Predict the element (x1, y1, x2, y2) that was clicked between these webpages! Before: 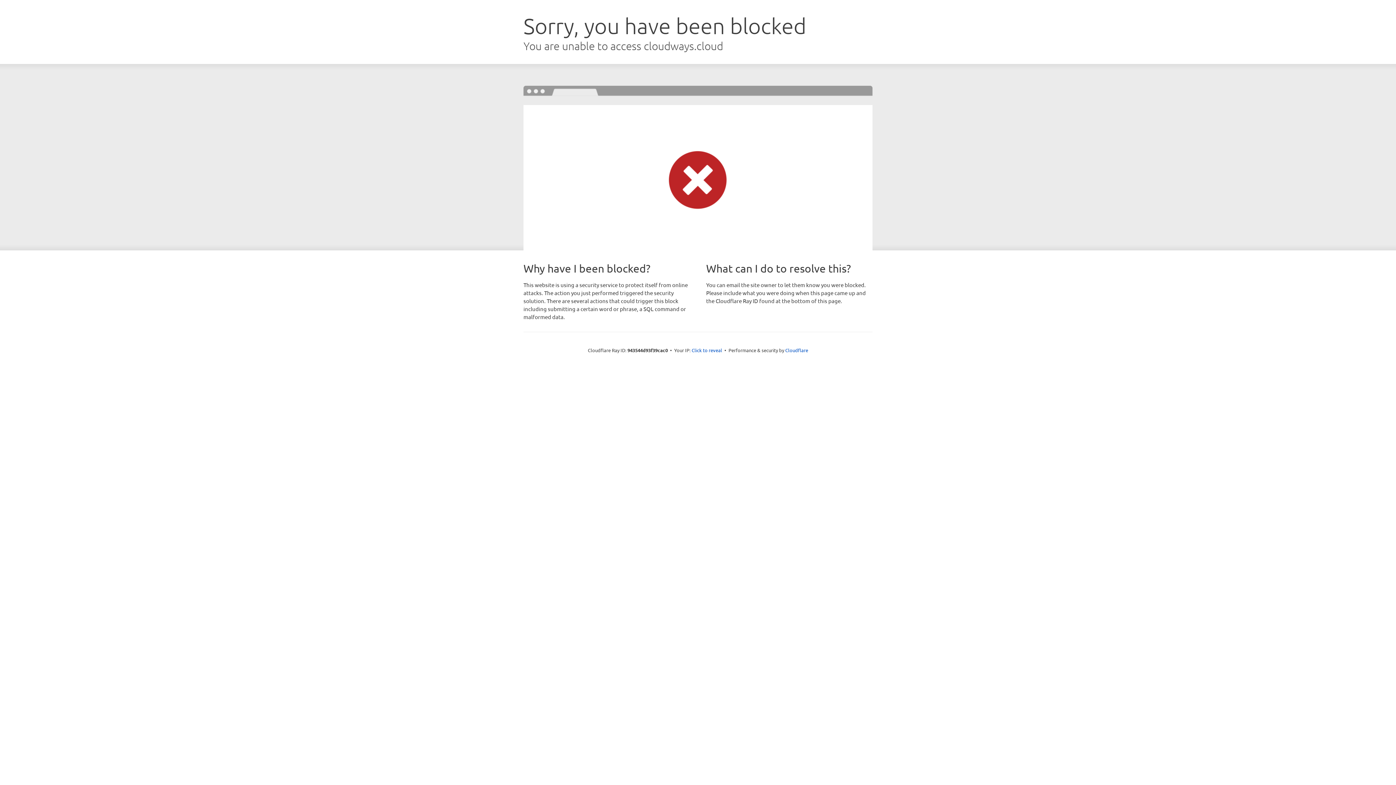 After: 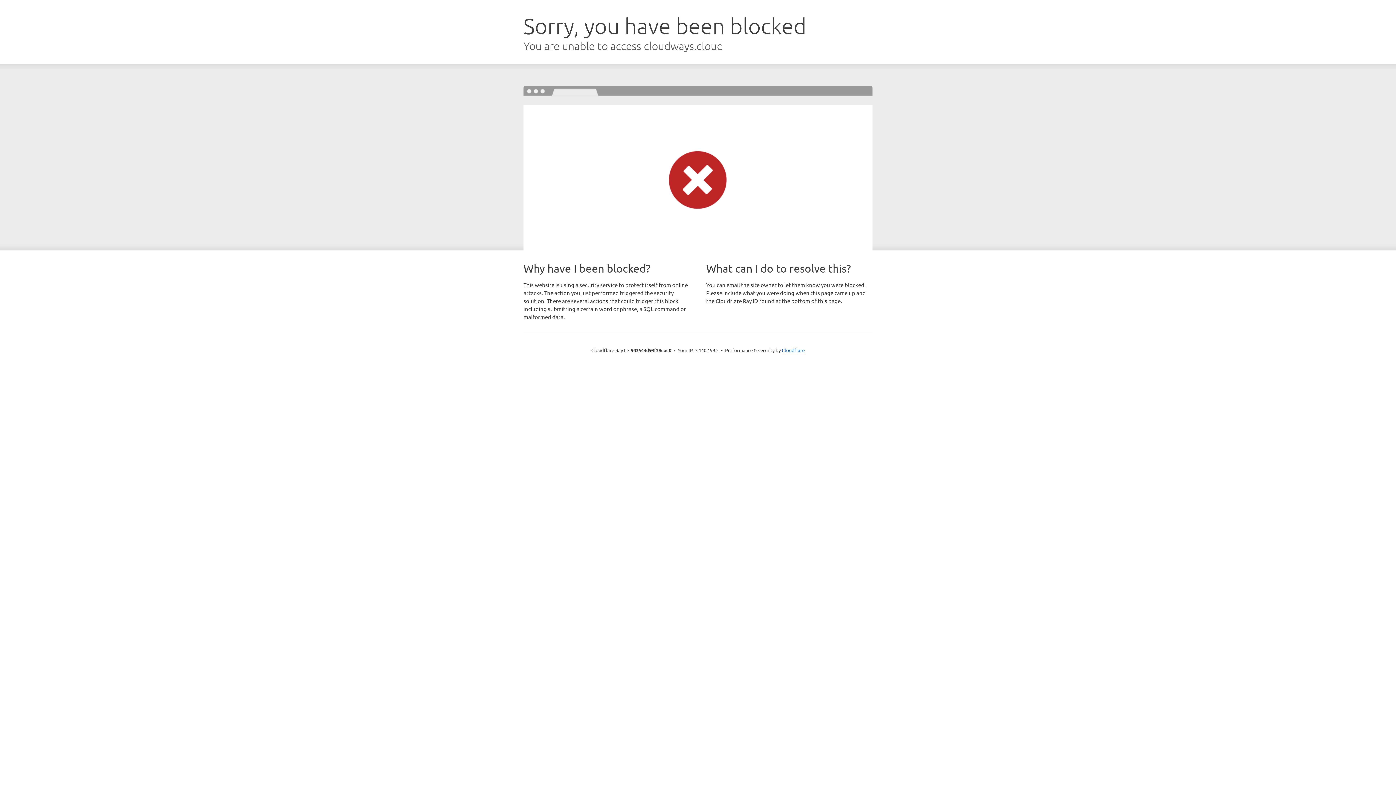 Action: label: Click to reveal bbox: (691, 346, 722, 353)